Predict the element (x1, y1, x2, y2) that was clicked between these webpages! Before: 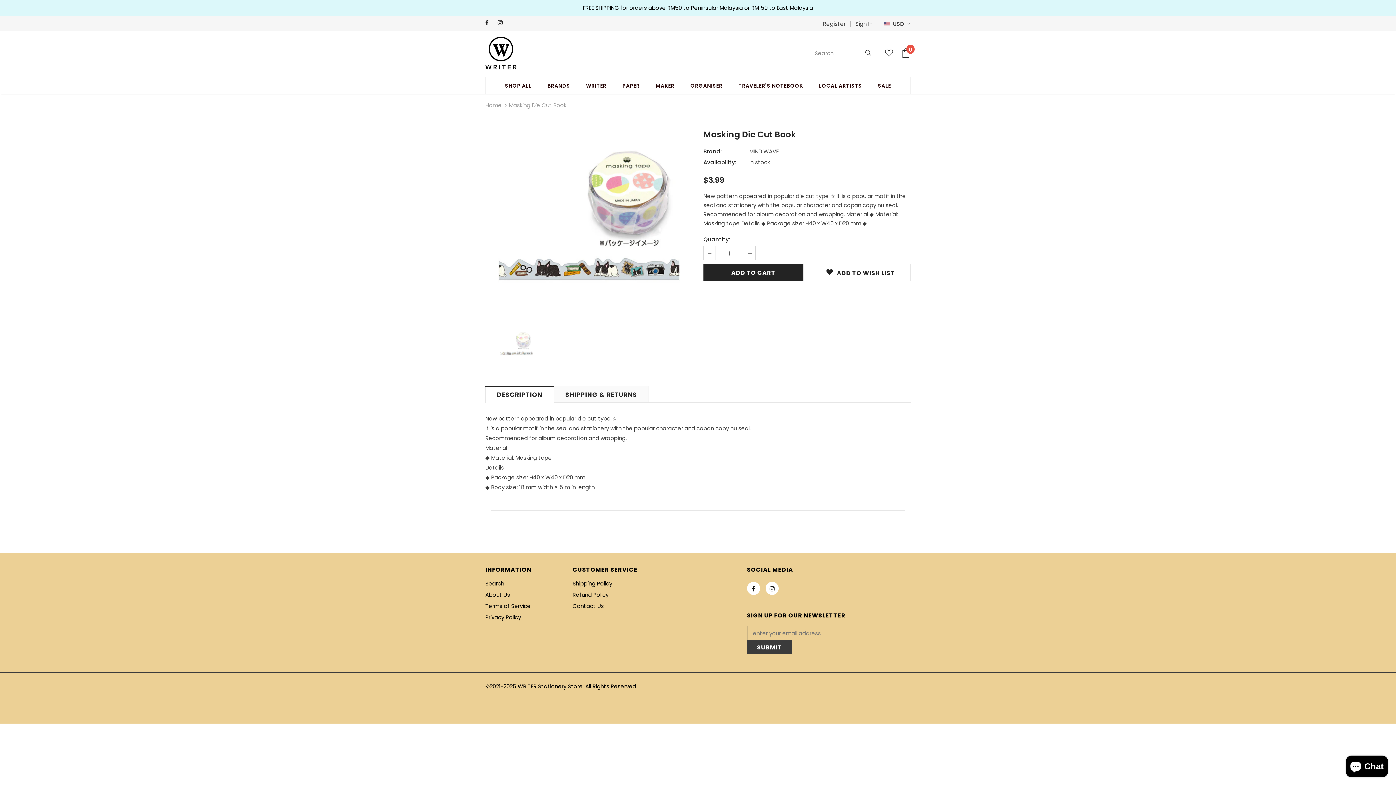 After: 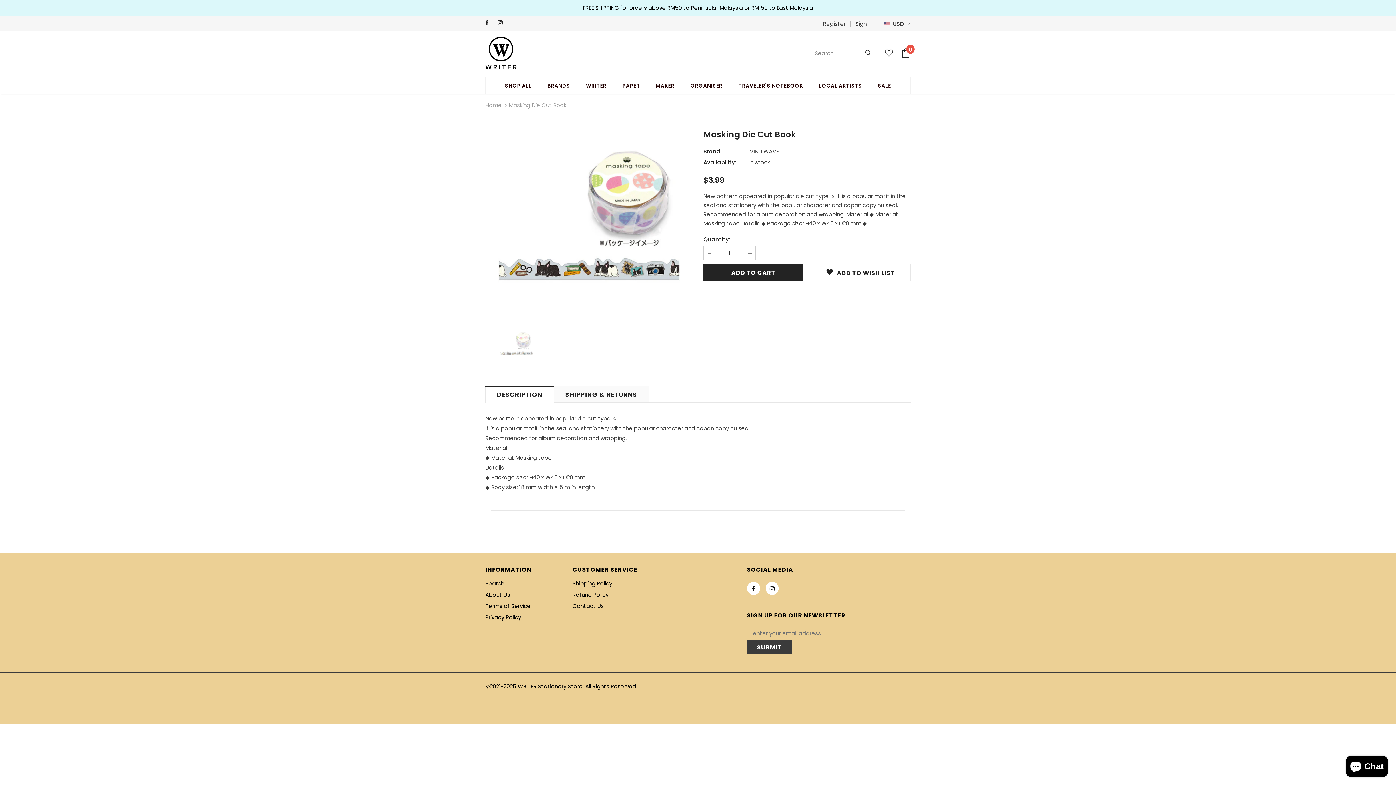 Action: bbox: (485, 386, 554, 402) label: DESCRIPTION